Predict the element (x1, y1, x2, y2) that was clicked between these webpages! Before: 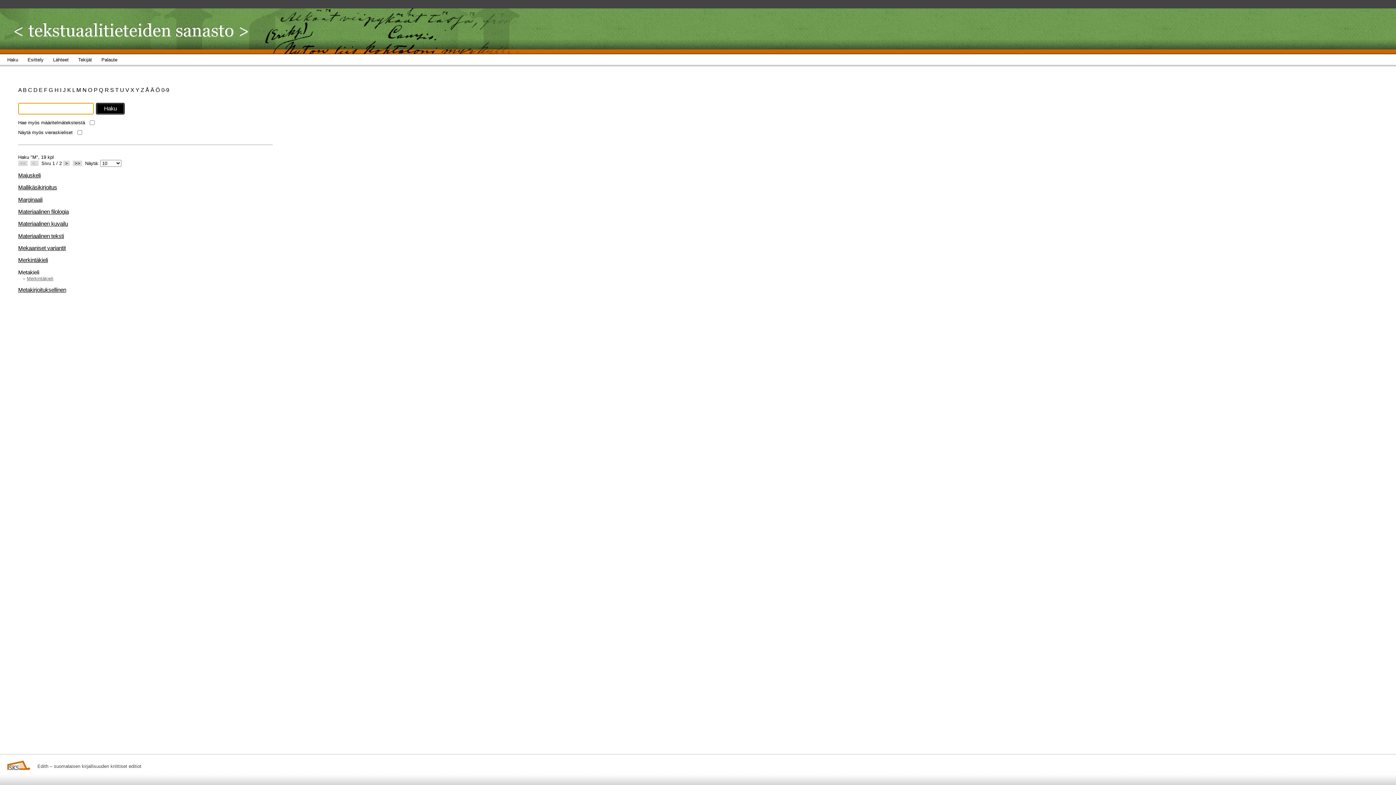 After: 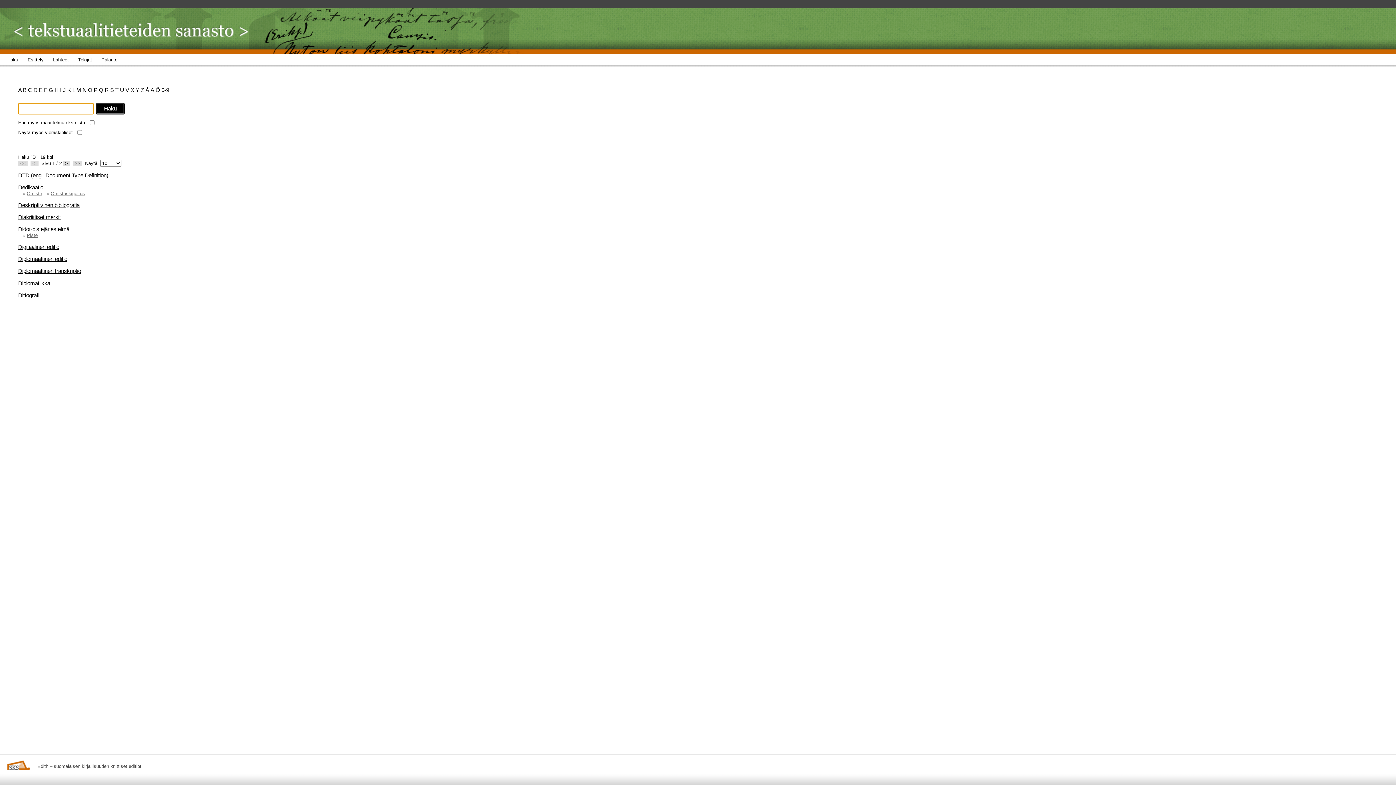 Action: label: D  bbox: (33, 86, 38, 93)